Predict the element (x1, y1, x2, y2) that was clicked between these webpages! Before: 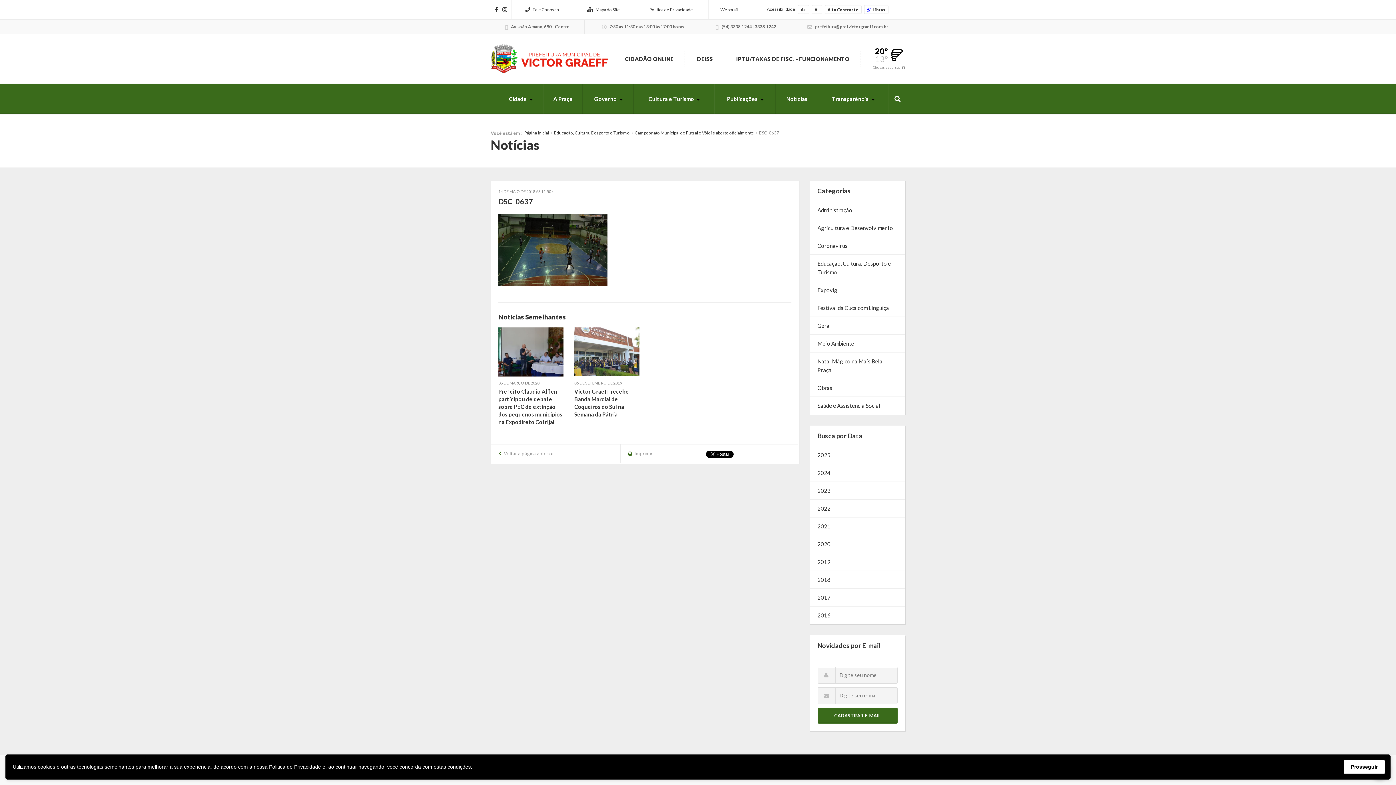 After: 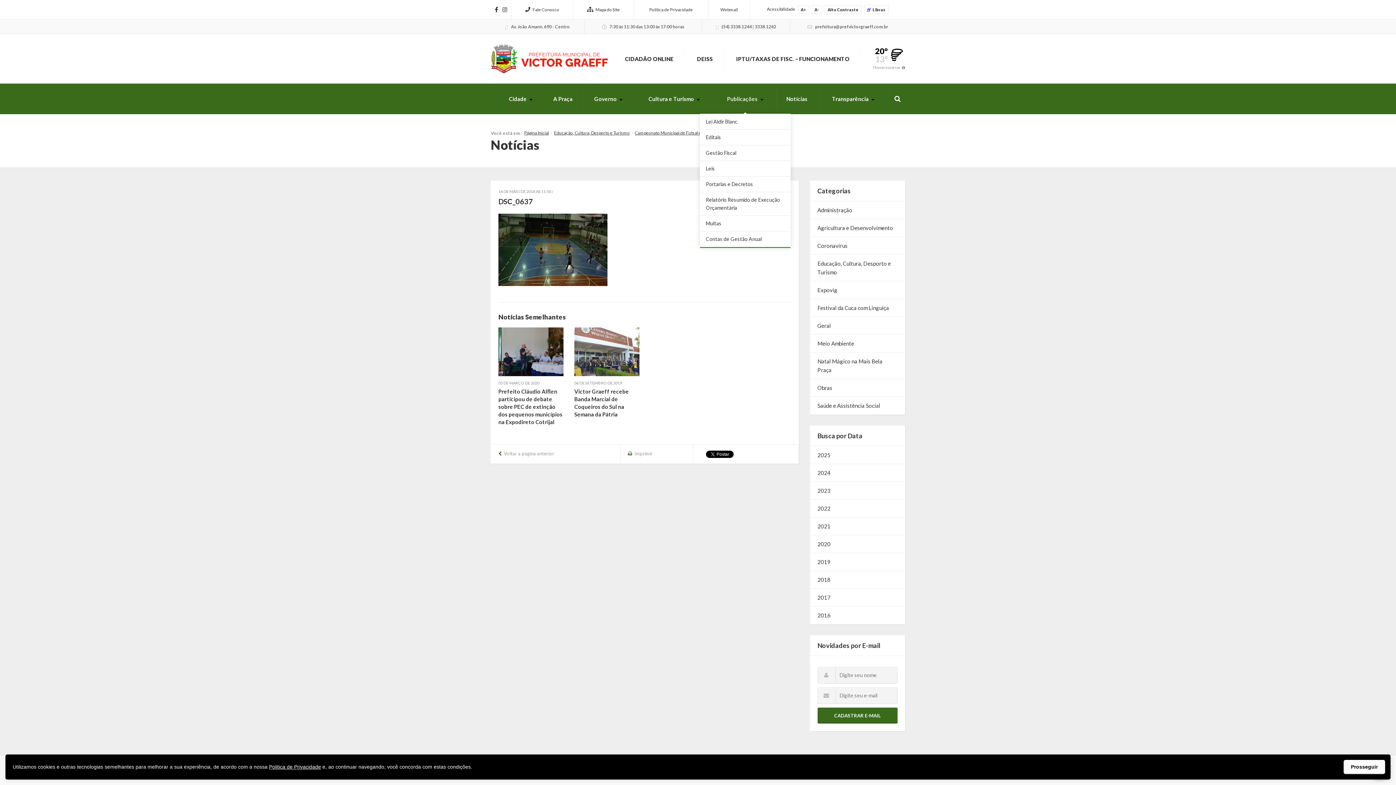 Action: label: Publicações bbox: (714, 84, 775, 113)